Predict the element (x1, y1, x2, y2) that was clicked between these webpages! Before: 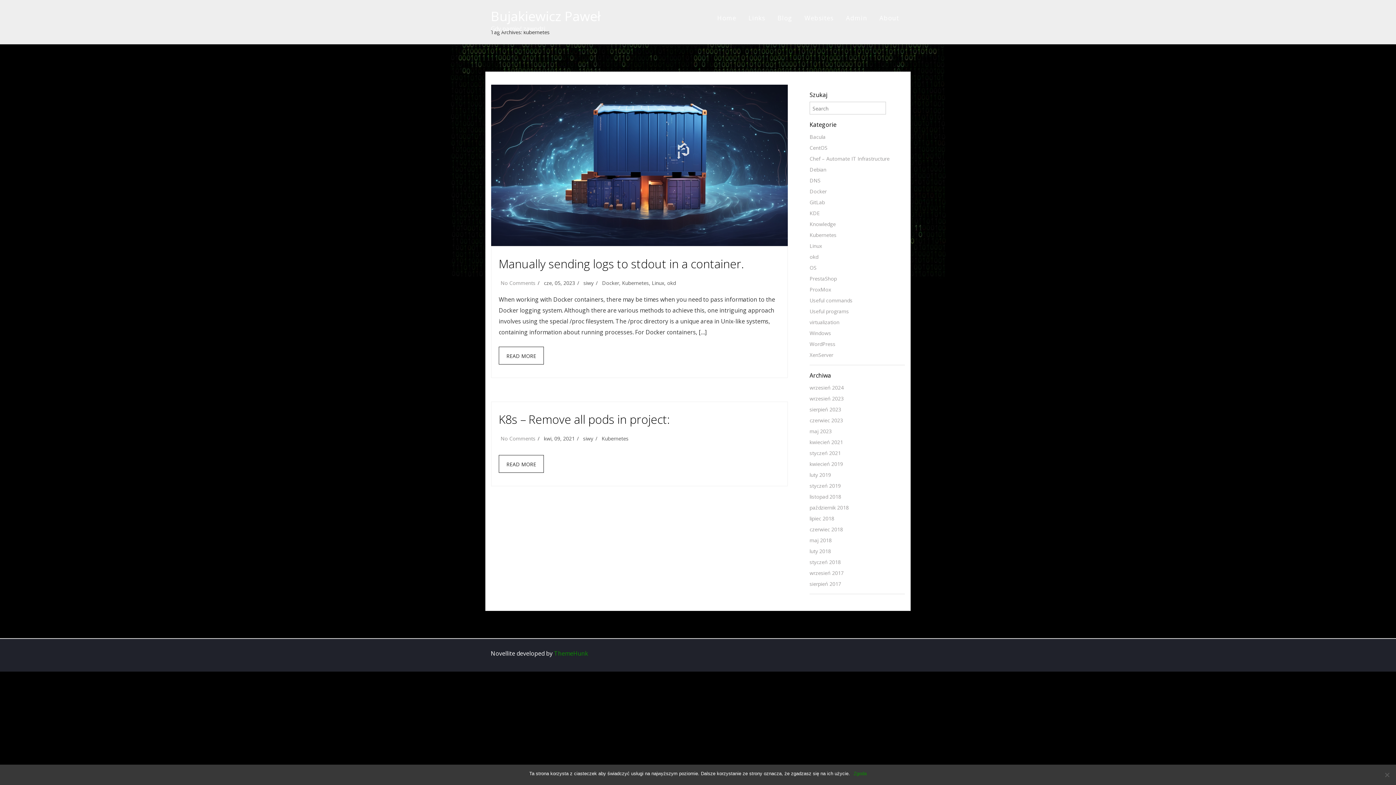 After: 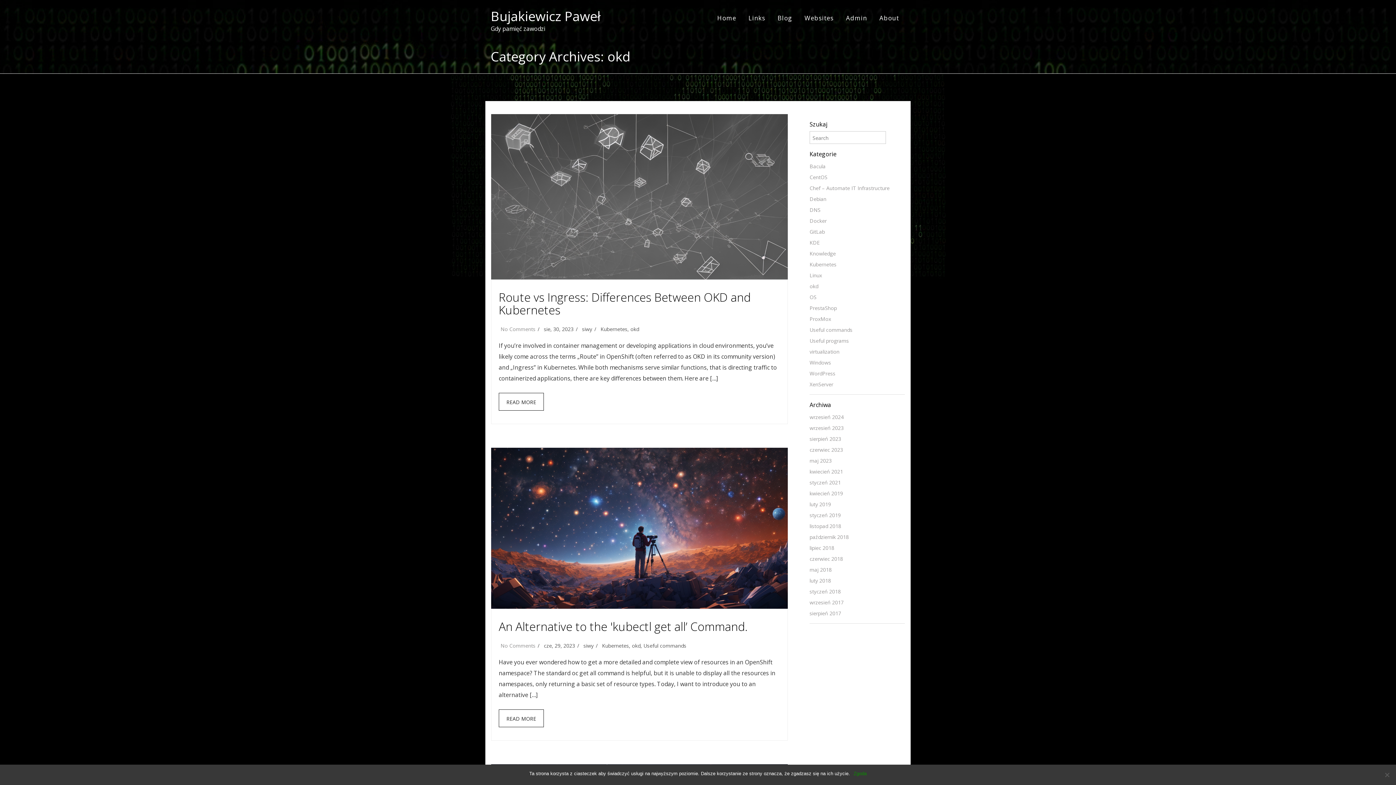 Action: label: okd bbox: (809, 253, 818, 260)